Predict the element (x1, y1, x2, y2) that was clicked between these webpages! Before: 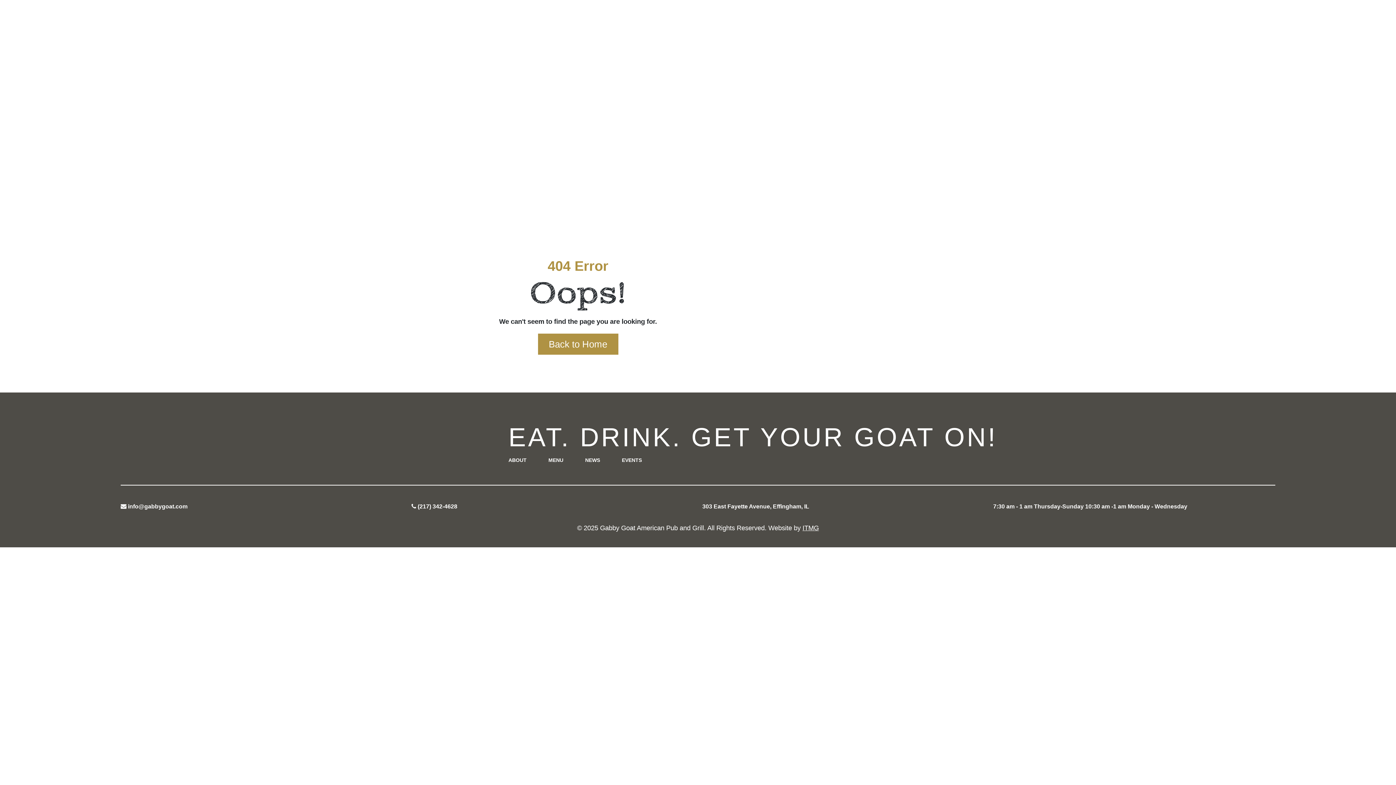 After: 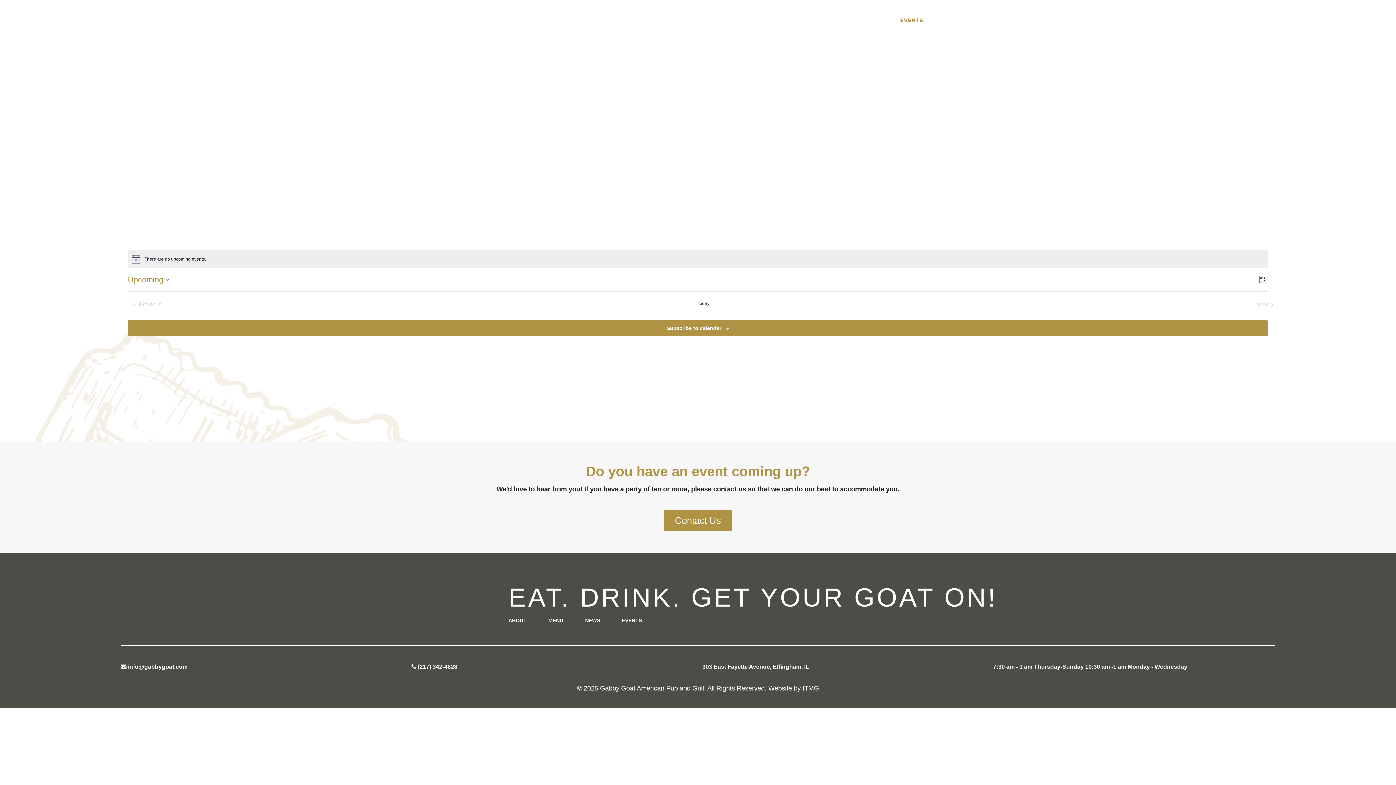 Action: bbox: (896, 12, 926, 27) label: EVENTS